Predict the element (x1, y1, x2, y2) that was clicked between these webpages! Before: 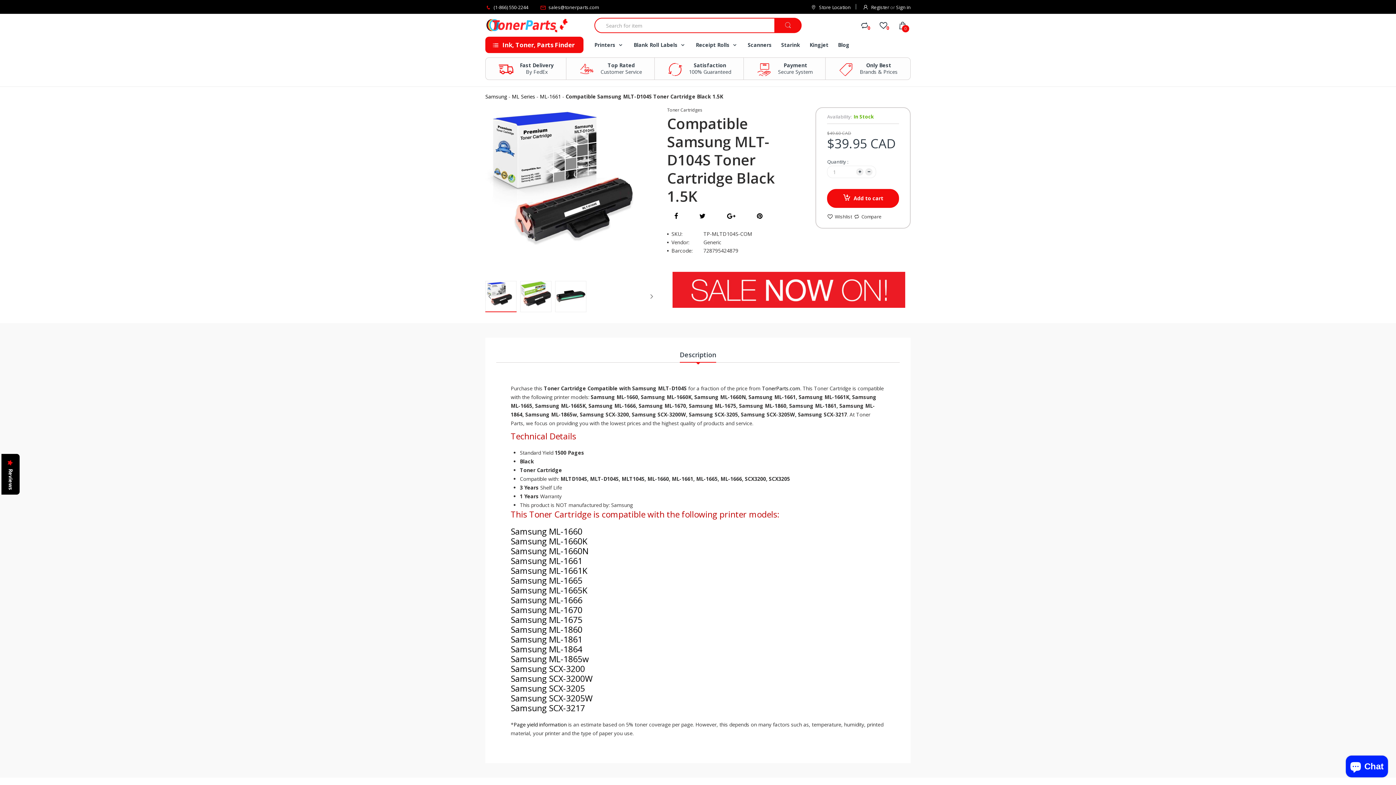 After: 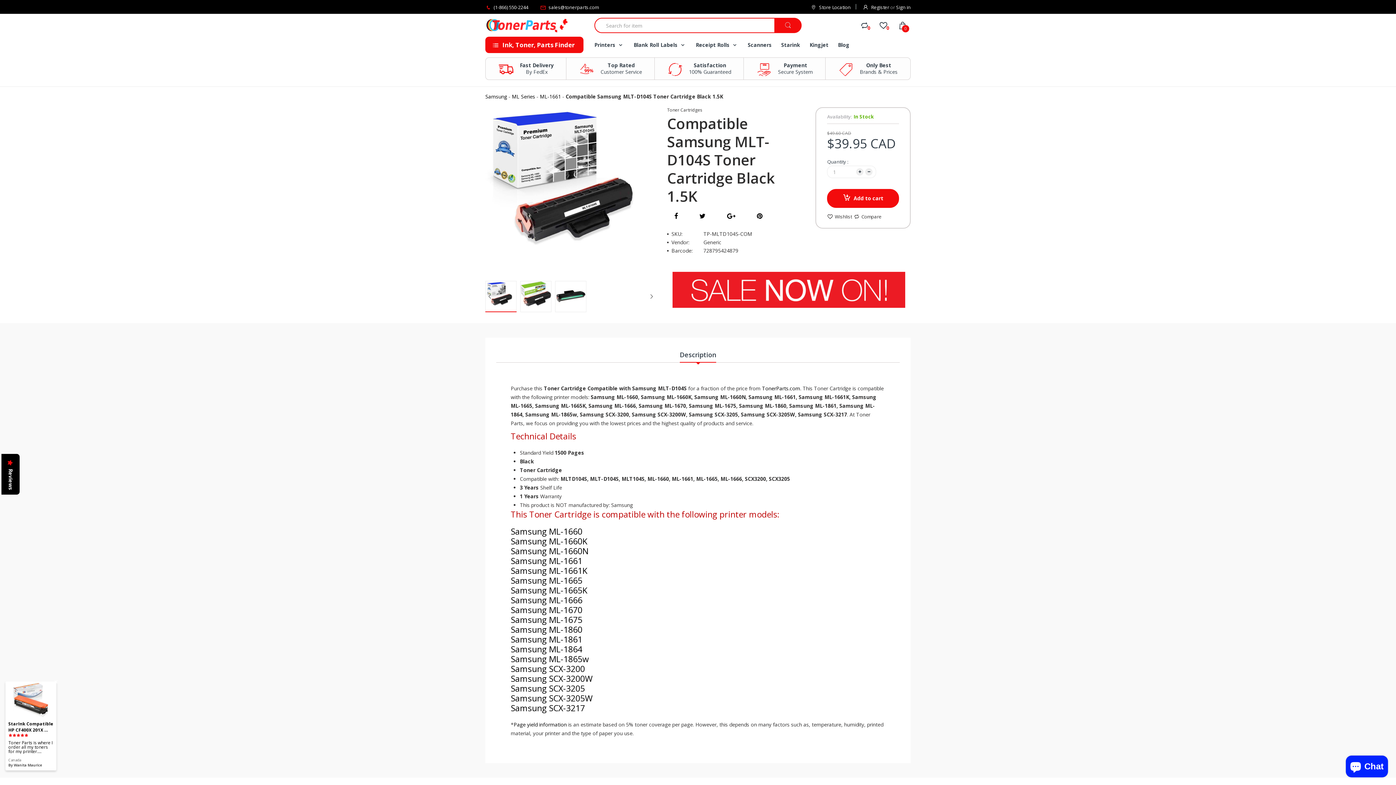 Action: label: Fast Delivery
By FedEx bbox: (485, 57, 566, 79)